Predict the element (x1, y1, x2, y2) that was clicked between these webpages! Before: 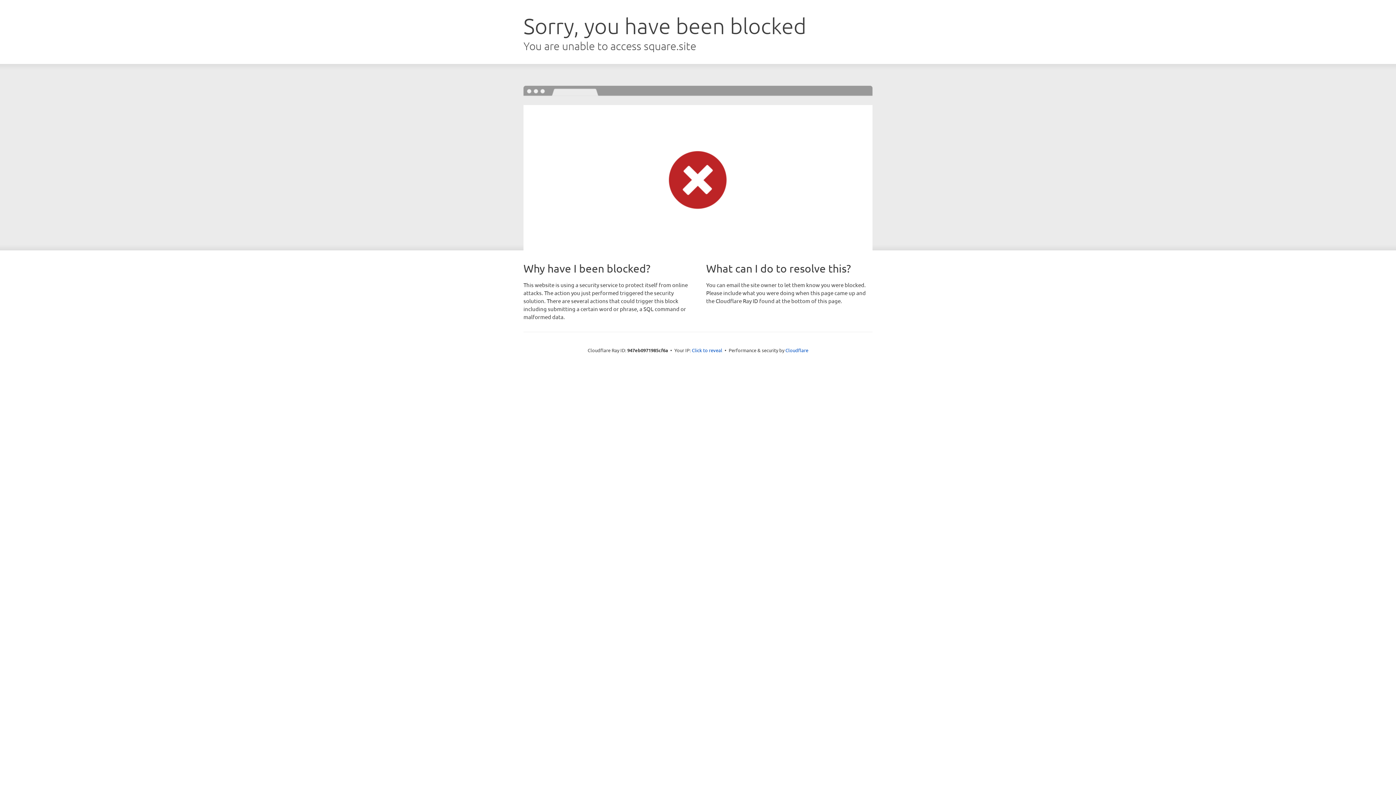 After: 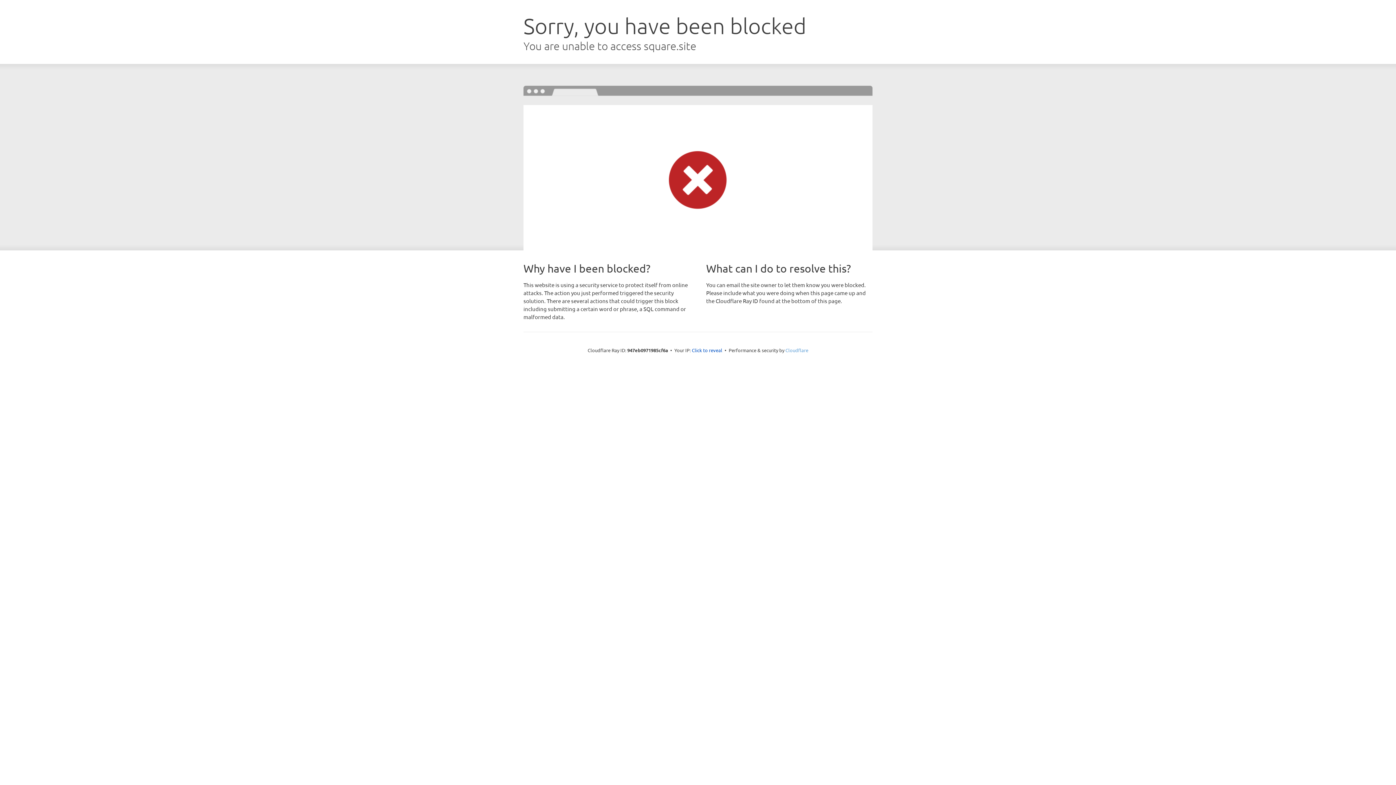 Action: bbox: (785, 347, 808, 353) label: Cloudflare